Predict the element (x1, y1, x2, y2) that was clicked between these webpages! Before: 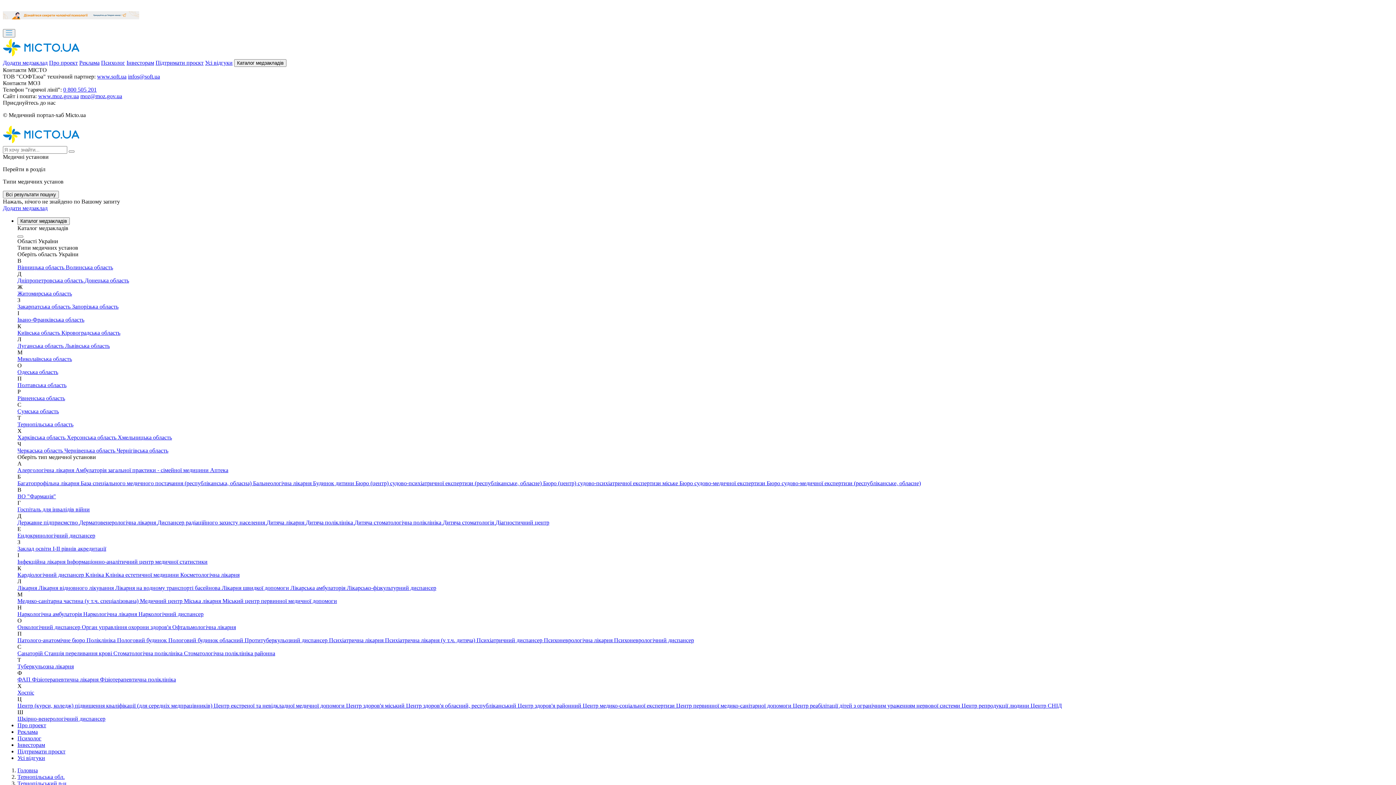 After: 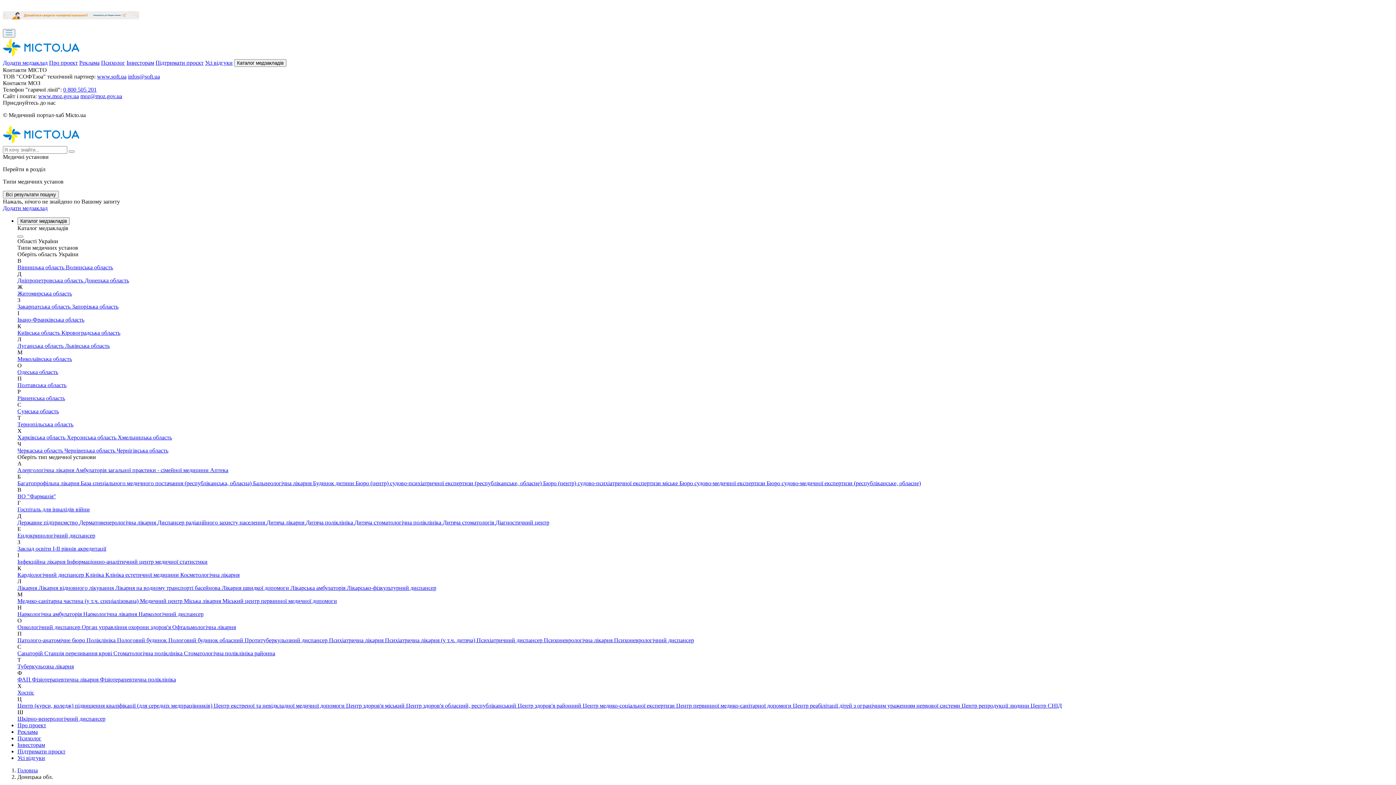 Action: label: Донецька область bbox: (84, 277, 129, 283)